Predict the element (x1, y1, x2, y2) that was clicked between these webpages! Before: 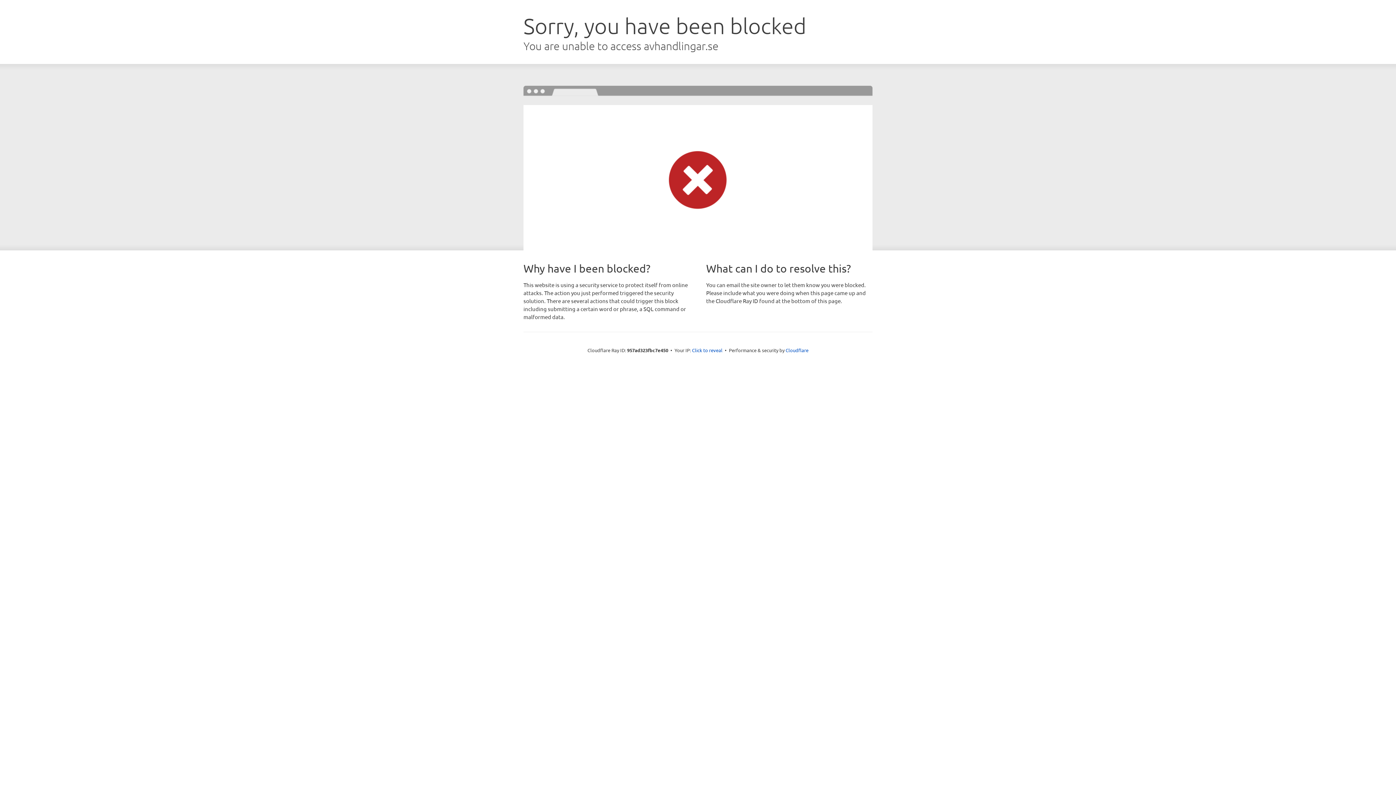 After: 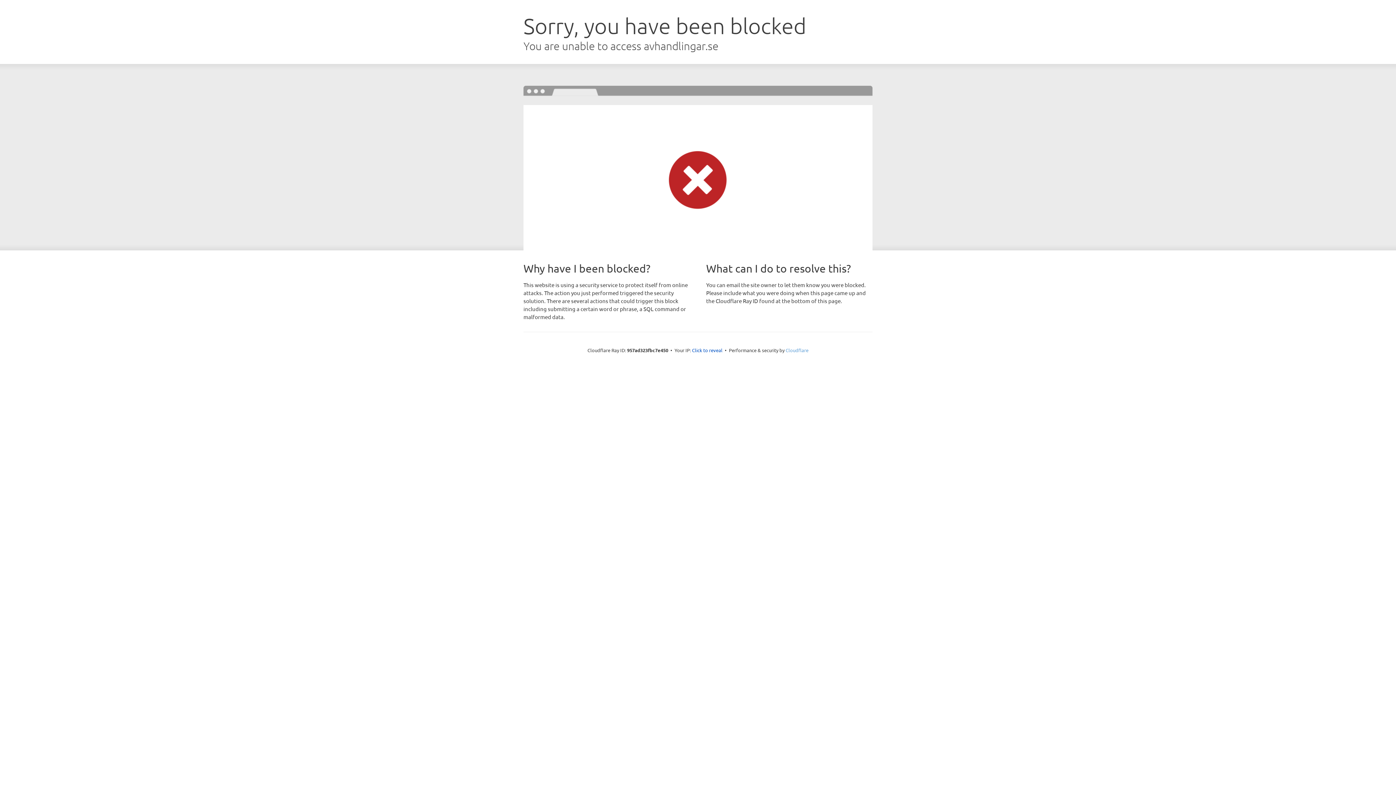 Action: label: Cloudflare bbox: (785, 347, 808, 353)